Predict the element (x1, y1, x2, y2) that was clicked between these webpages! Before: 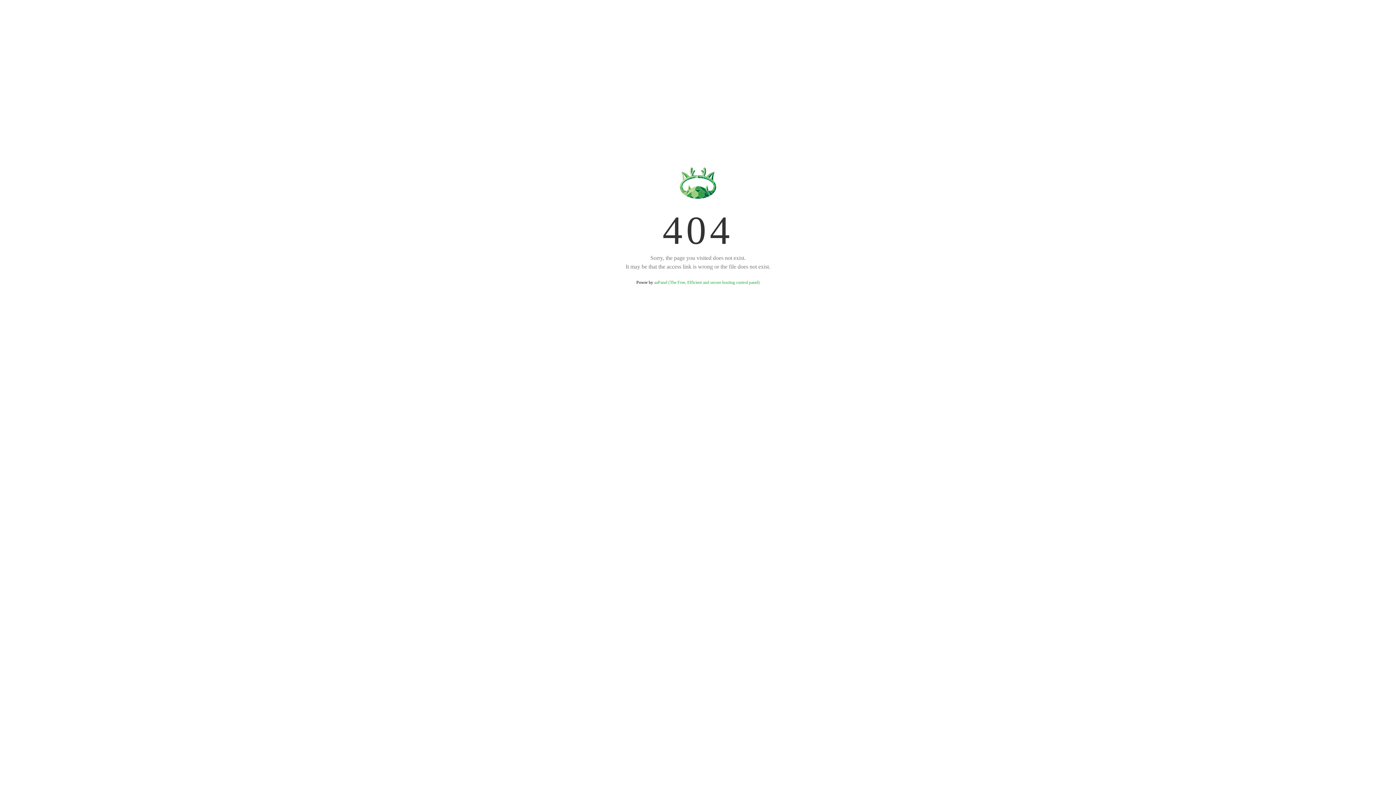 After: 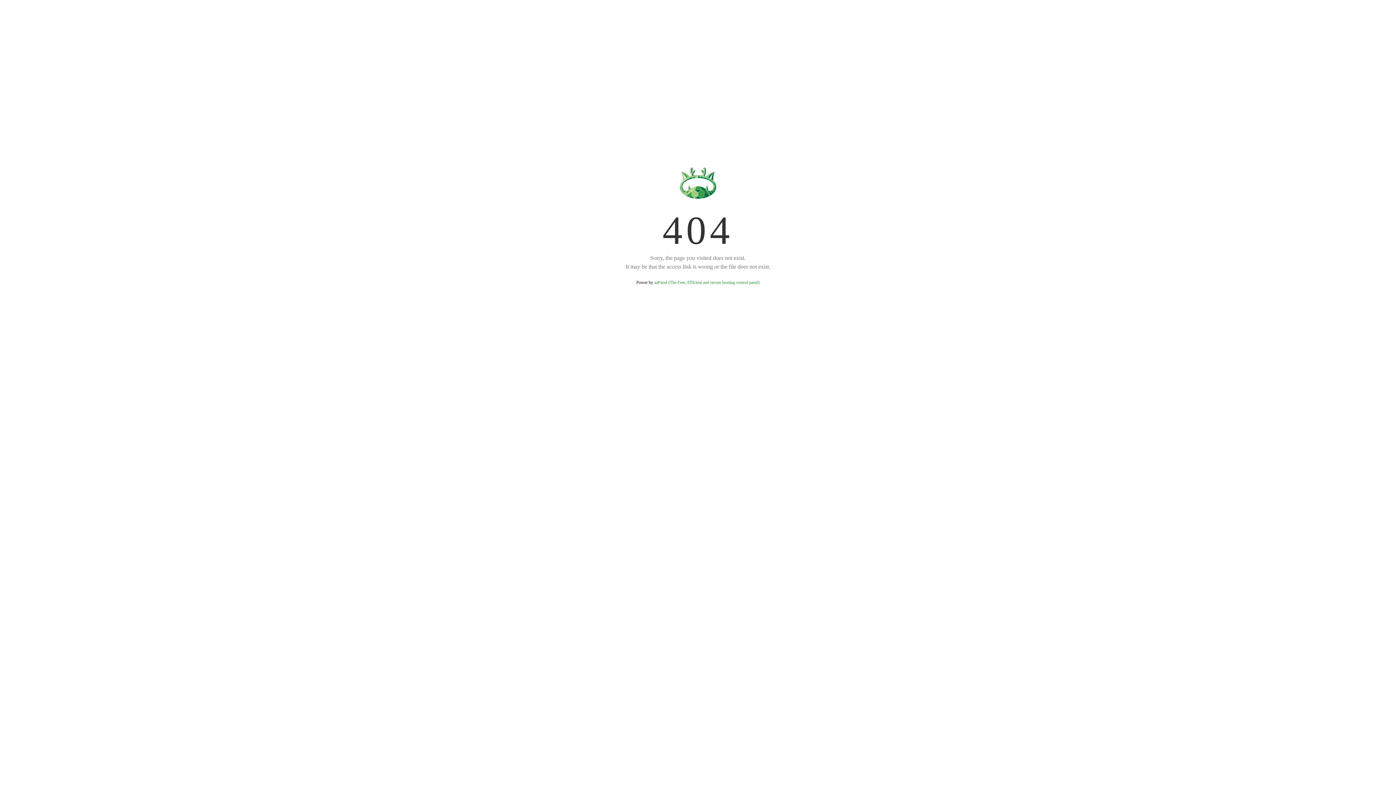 Action: label: aaPanel (The Free, Efficient and secure hosting control panel) bbox: (654, 280, 759, 285)